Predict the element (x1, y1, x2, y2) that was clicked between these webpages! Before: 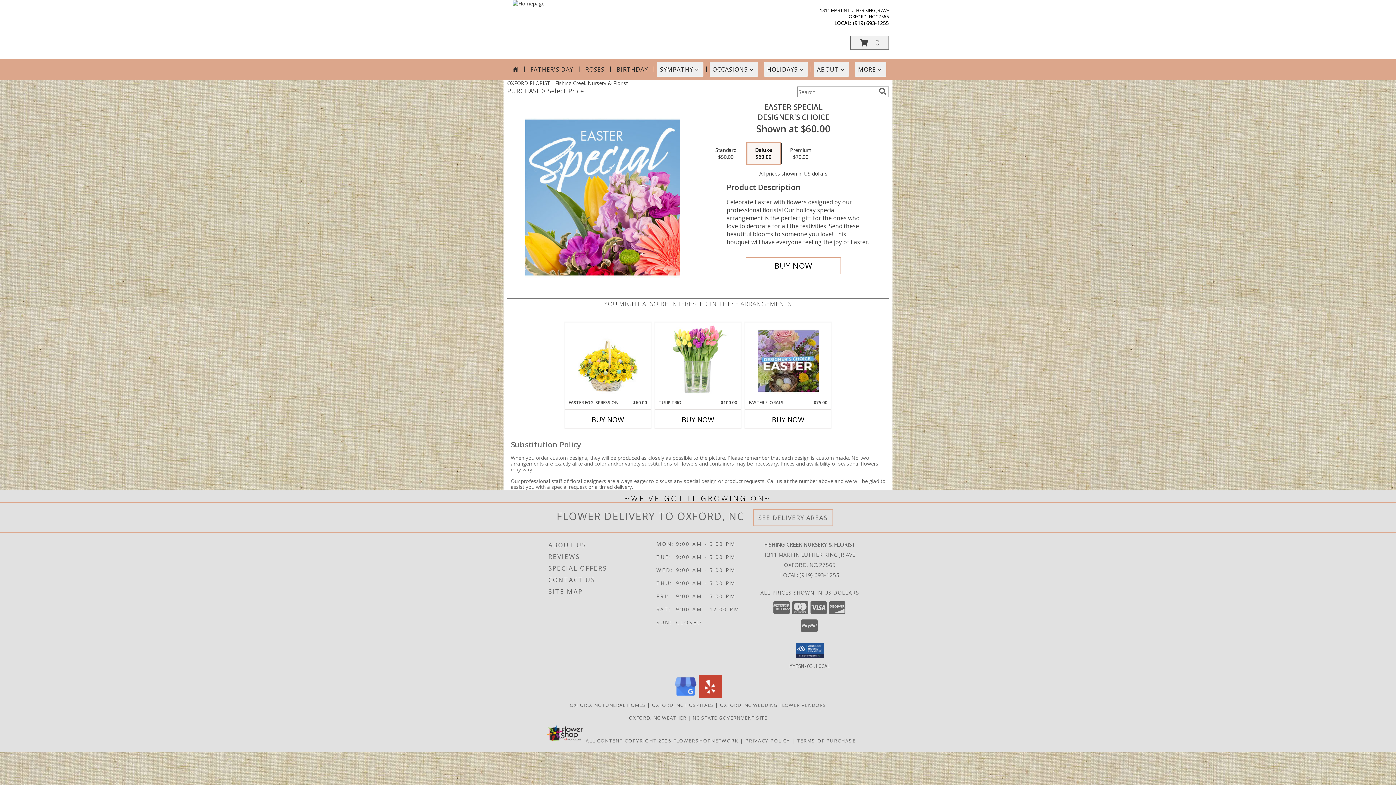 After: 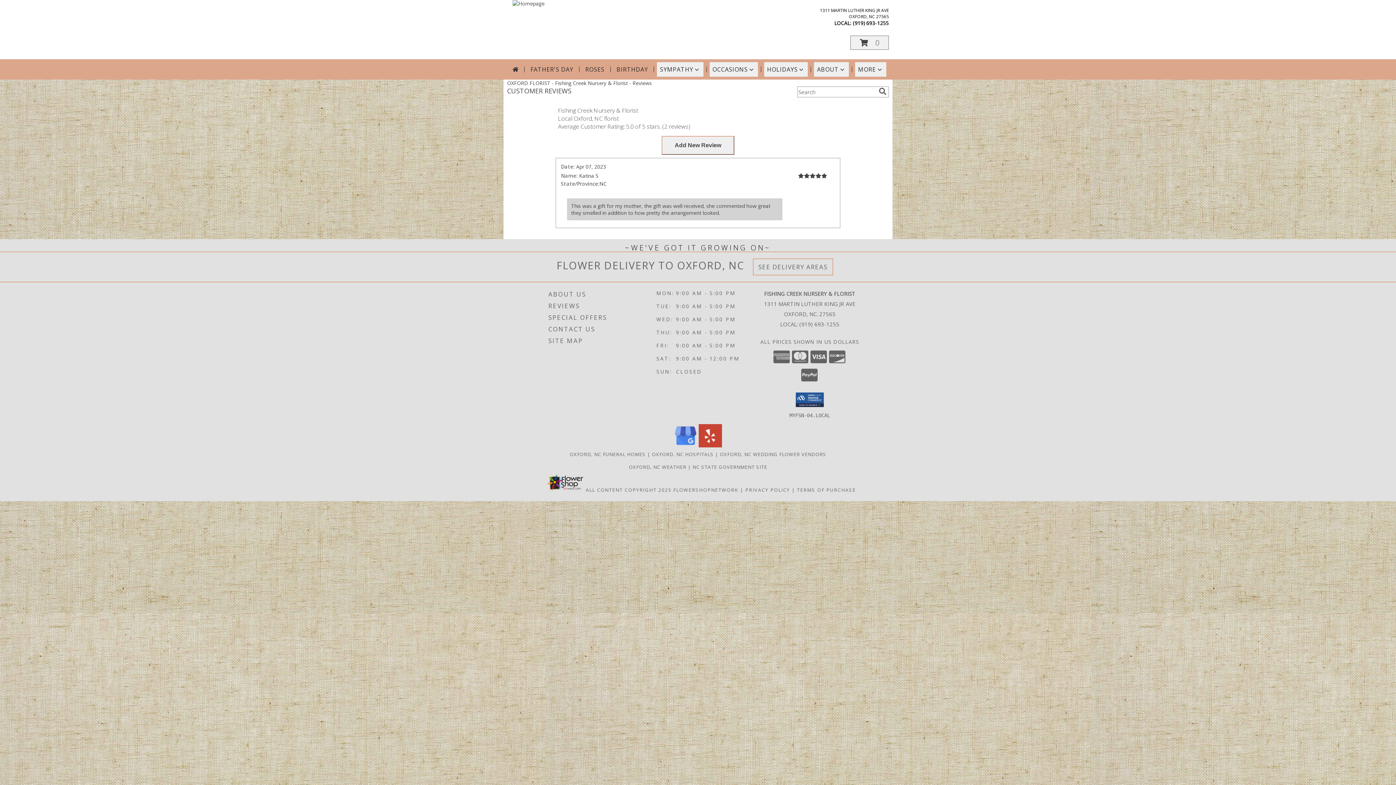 Action: bbox: (548, 551, 654, 562) label: REVIEWS